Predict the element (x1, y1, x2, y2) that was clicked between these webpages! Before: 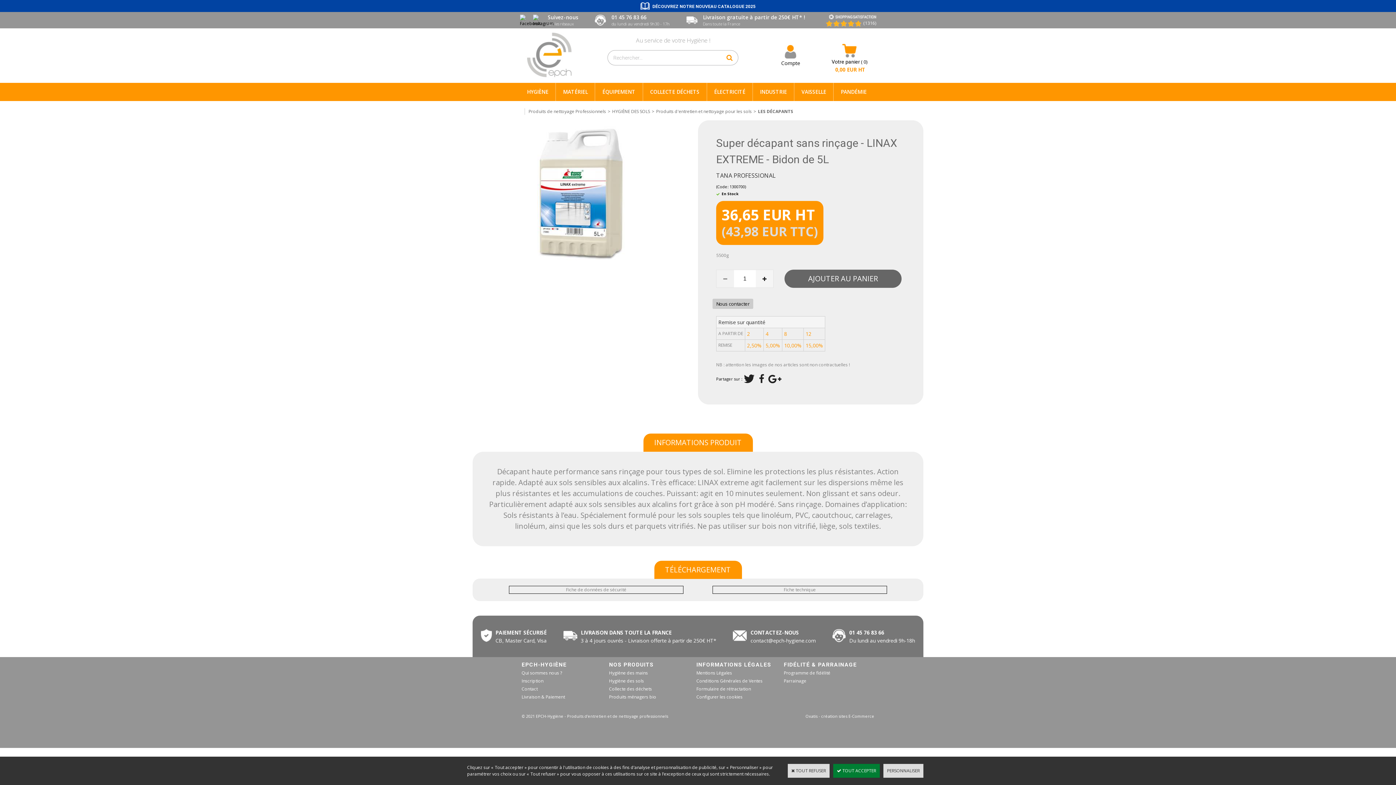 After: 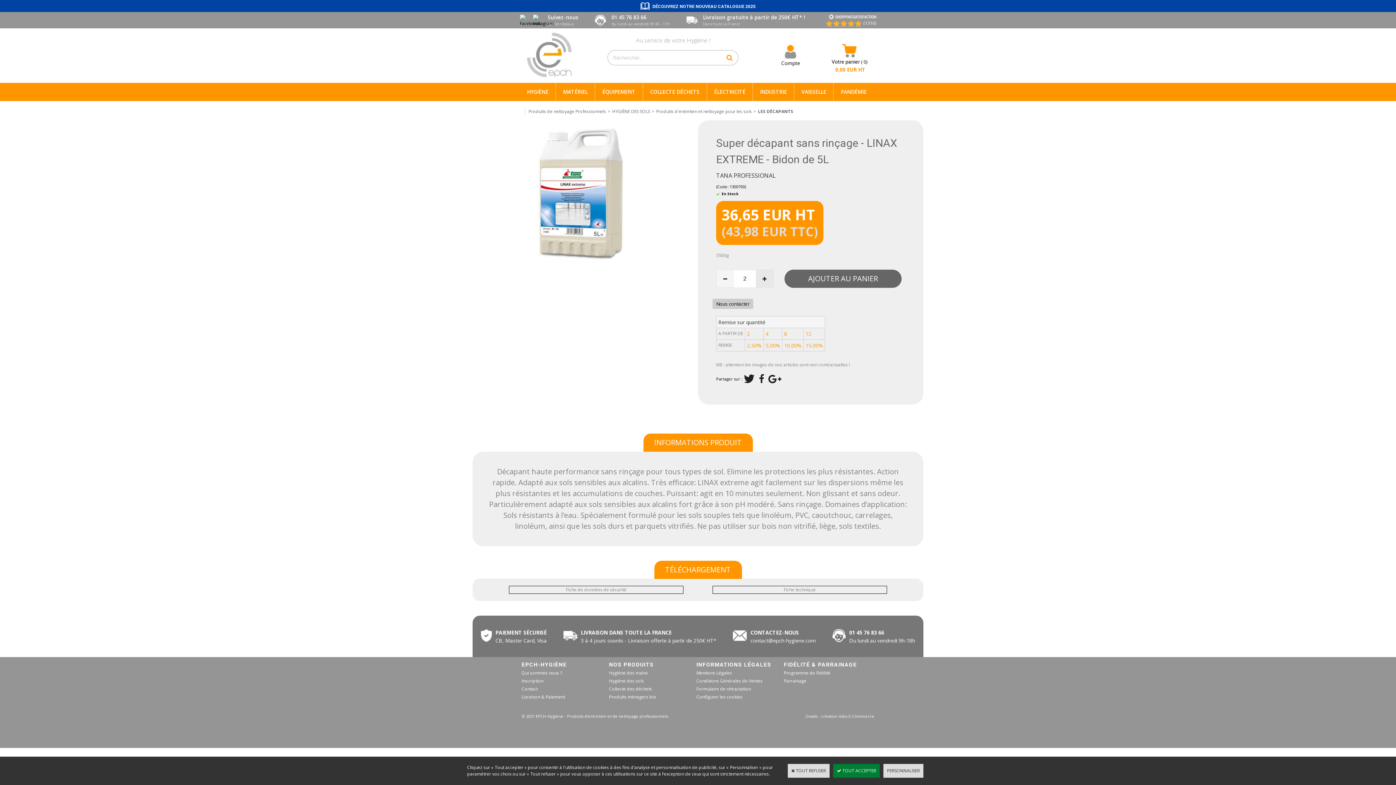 Action: bbox: (756, 270, 773, 287)